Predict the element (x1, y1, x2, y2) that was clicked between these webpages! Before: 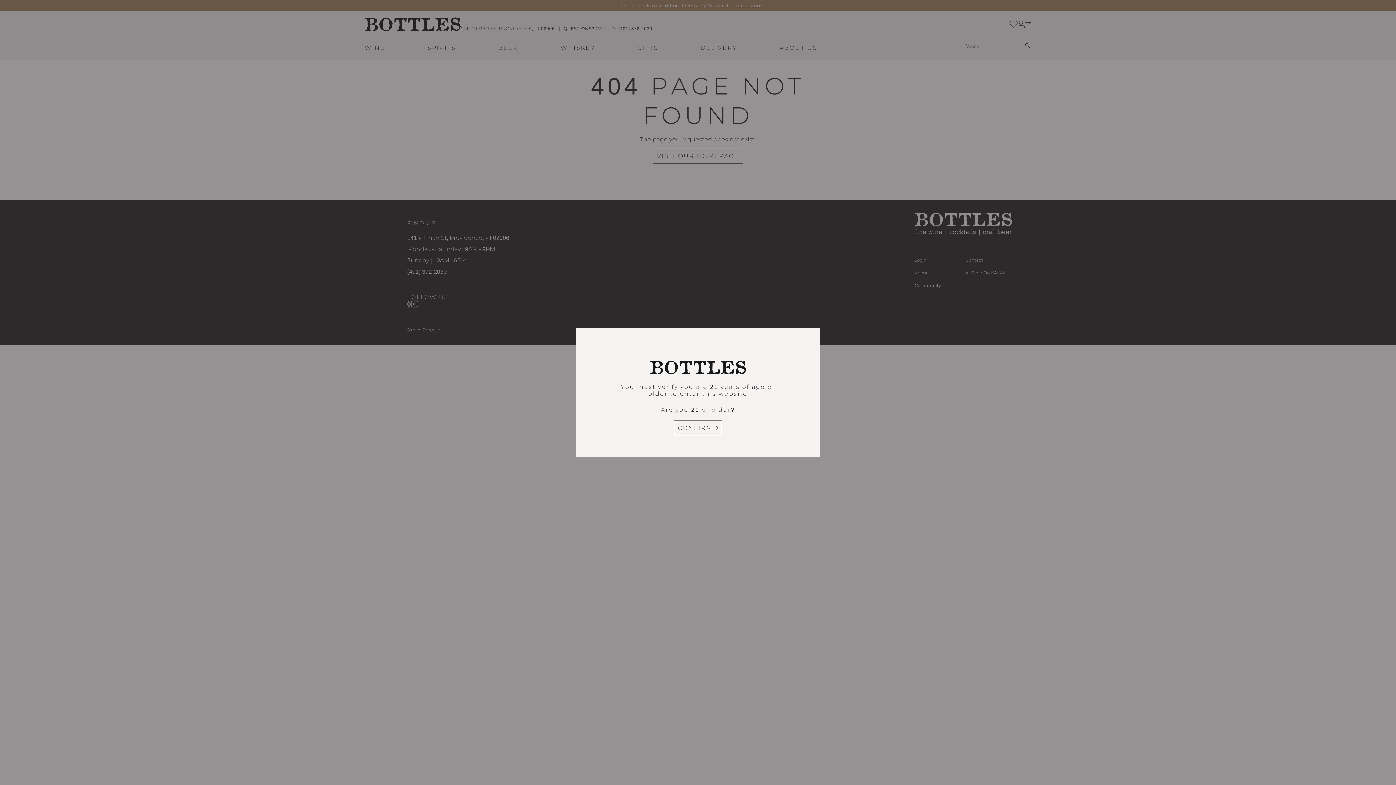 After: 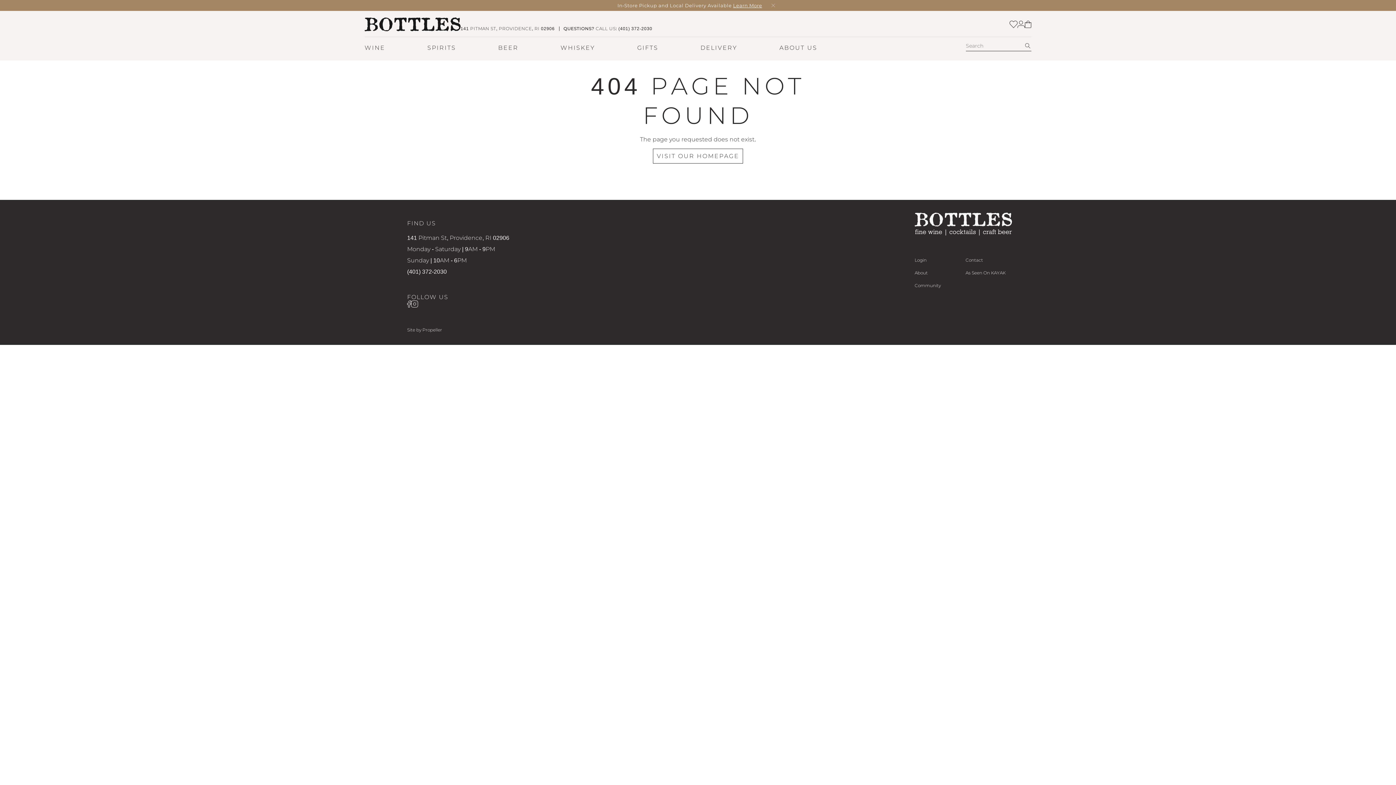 Action: bbox: (674, 420, 722, 435) label: CONFIRM